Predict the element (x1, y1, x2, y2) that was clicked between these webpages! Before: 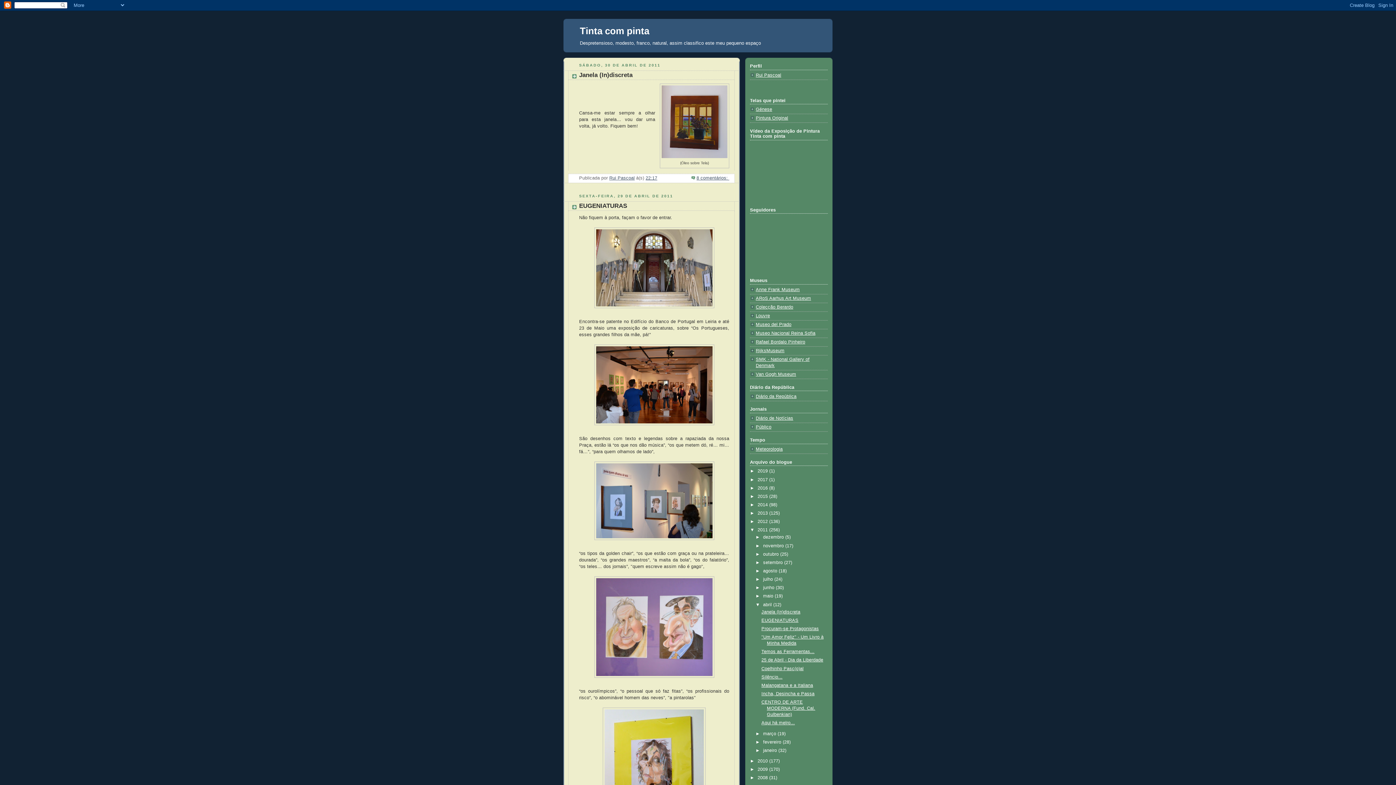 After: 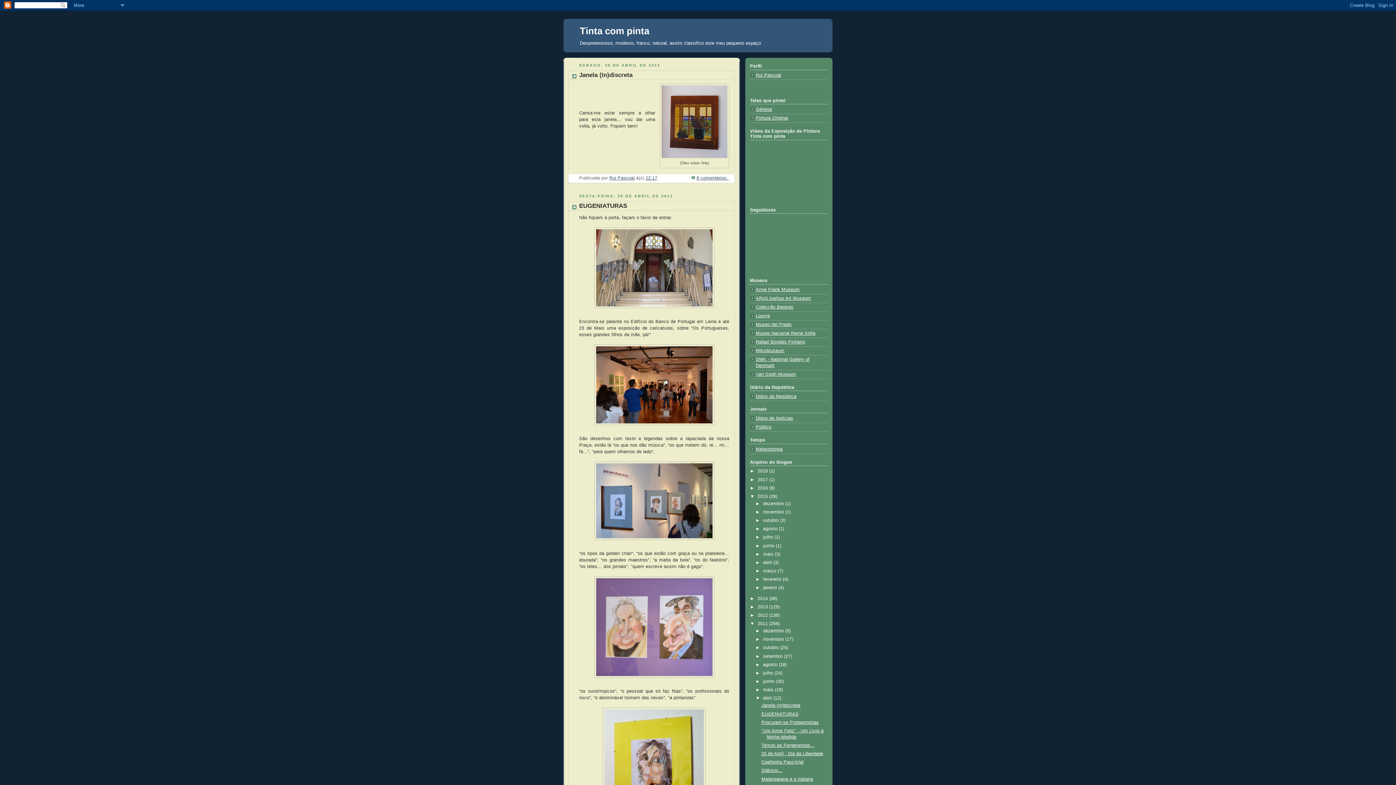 Action: bbox: (750, 494, 757, 499) label: ►  